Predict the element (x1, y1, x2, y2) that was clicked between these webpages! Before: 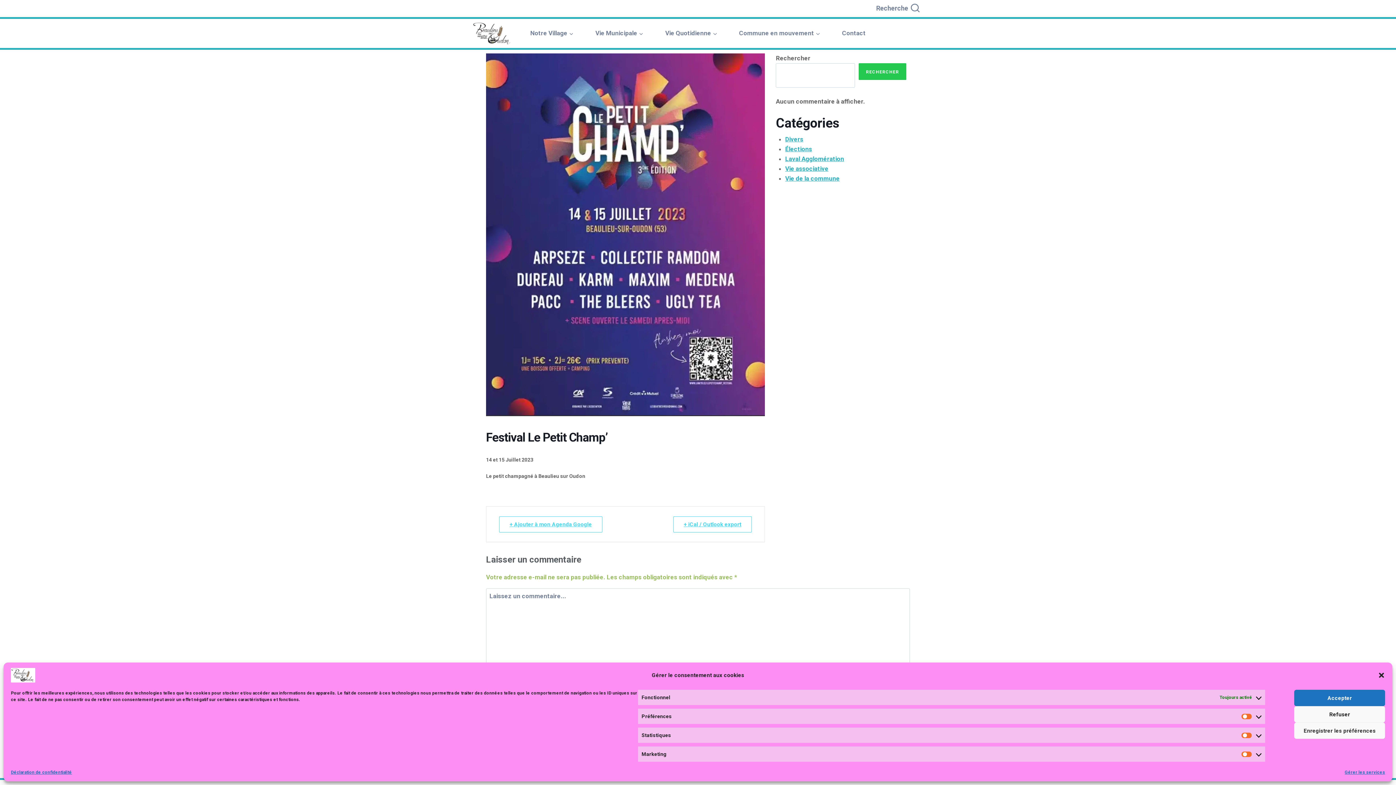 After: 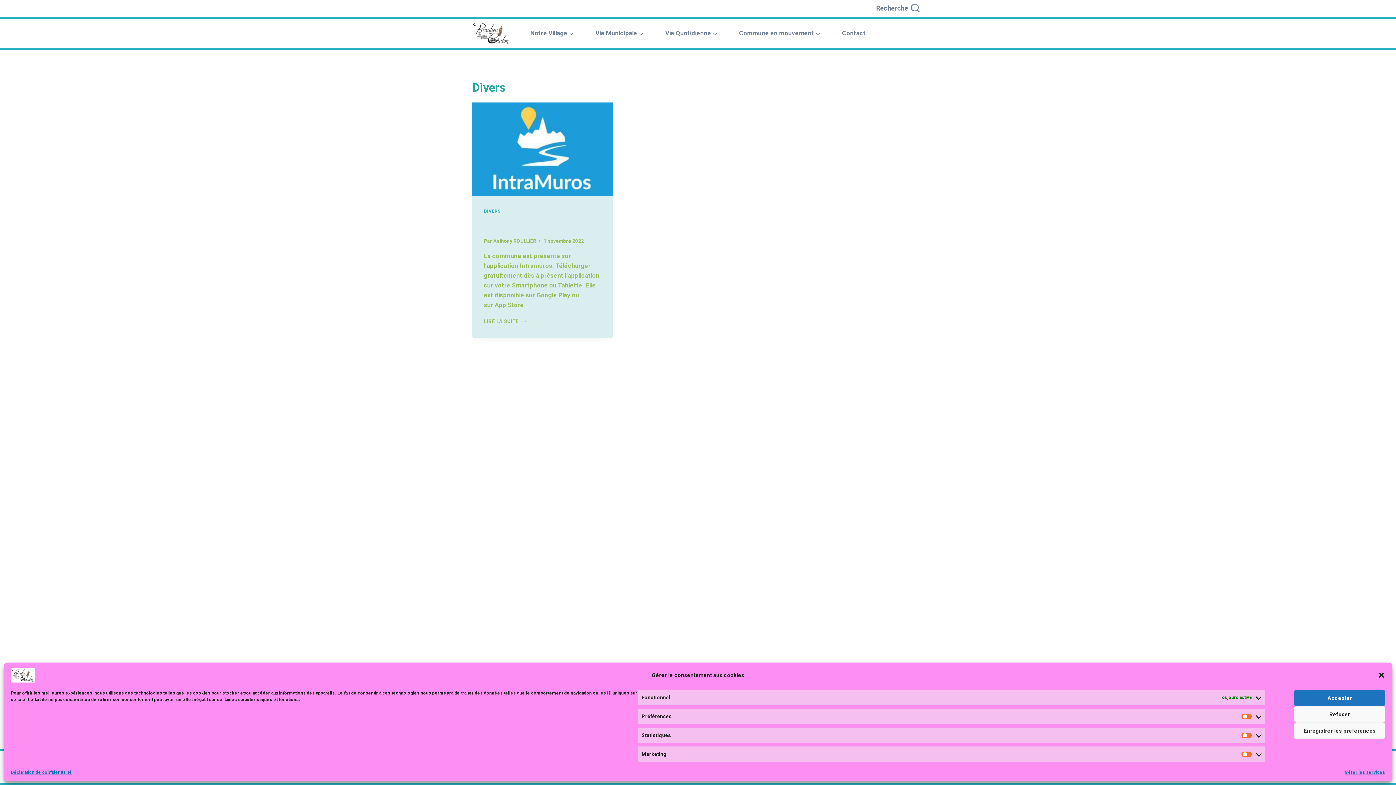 Action: label: Divers bbox: (785, 135, 803, 142)